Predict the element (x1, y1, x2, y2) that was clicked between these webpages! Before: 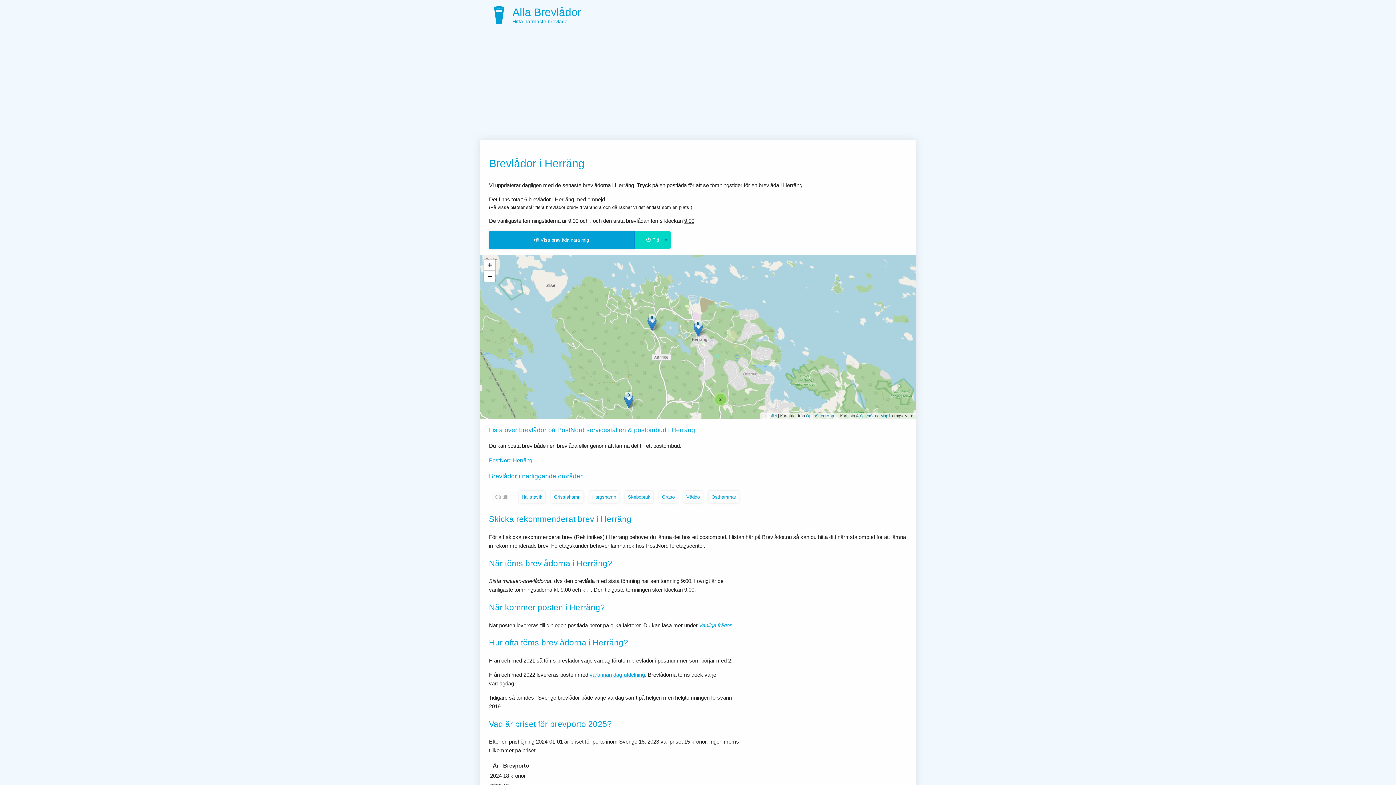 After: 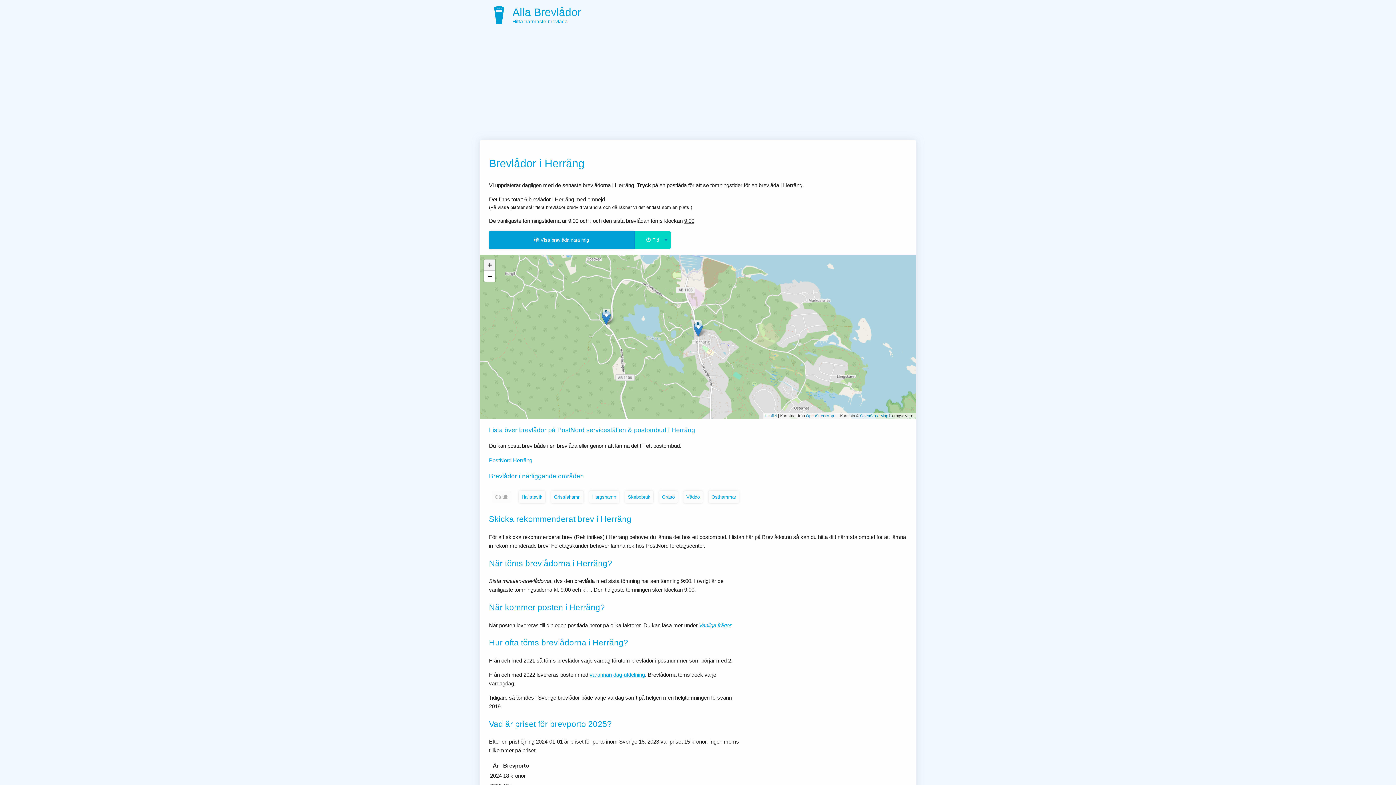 Action: label: Zoom in bbox: (484, 259, 495, 270)